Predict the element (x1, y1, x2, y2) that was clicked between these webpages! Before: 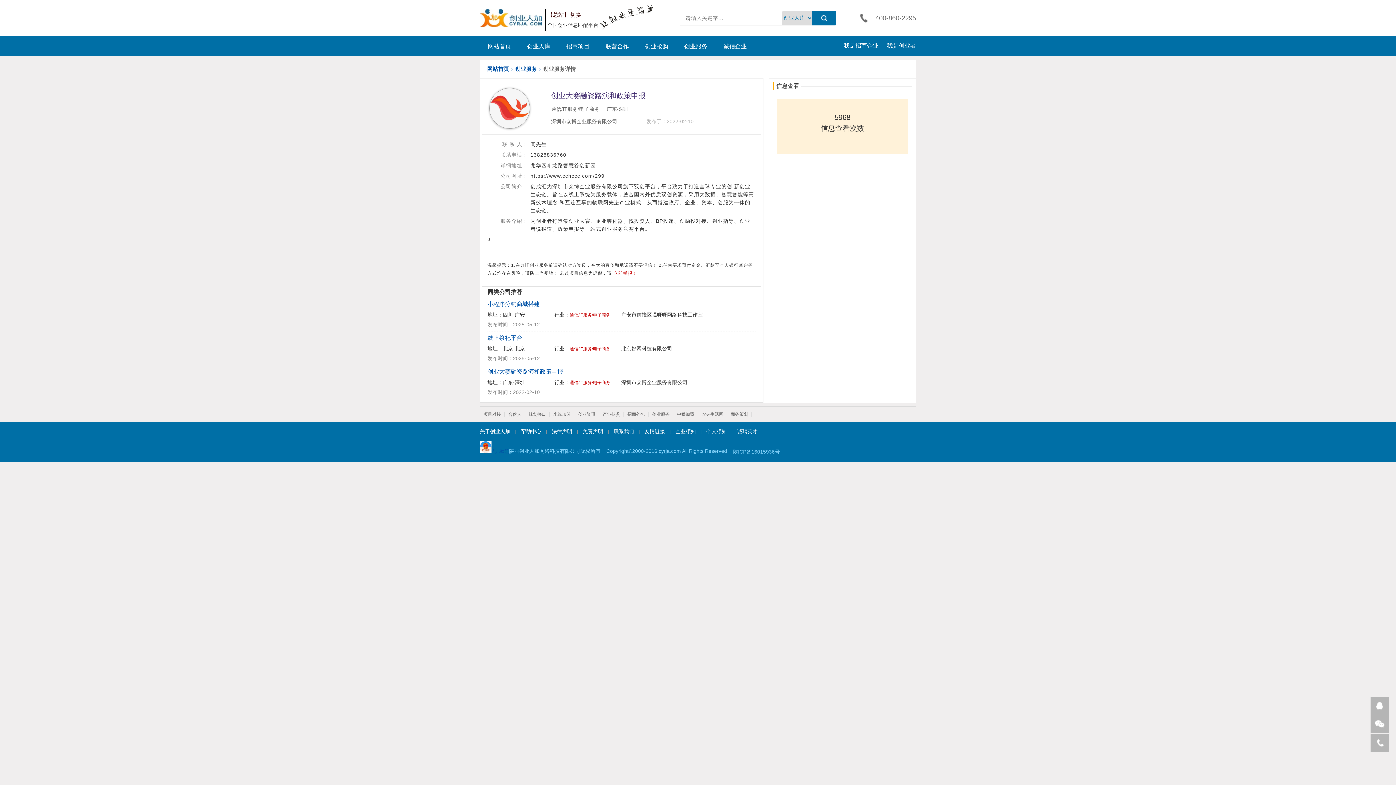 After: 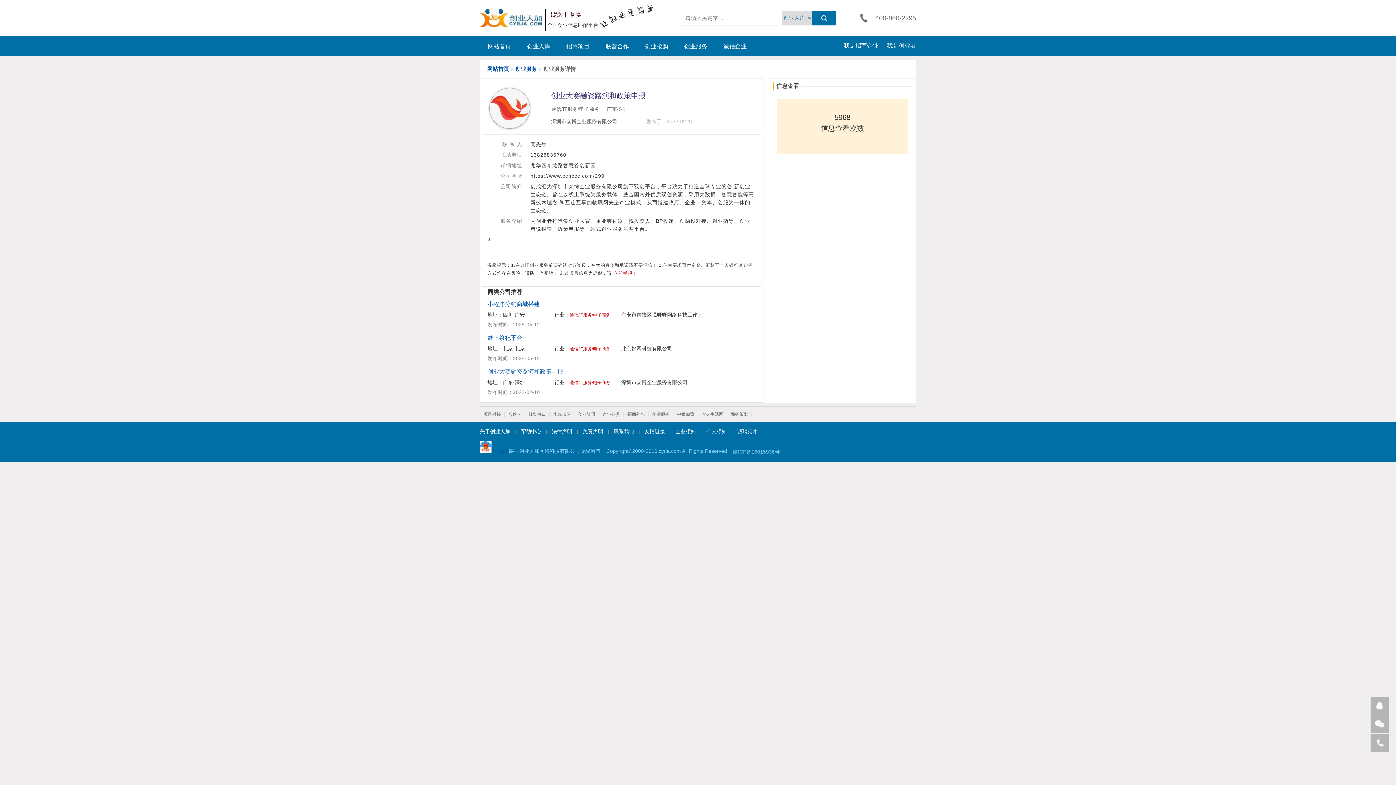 Action: bbox: (487, 368, 756, 377) label: 创业大赛融资路演和政策申报